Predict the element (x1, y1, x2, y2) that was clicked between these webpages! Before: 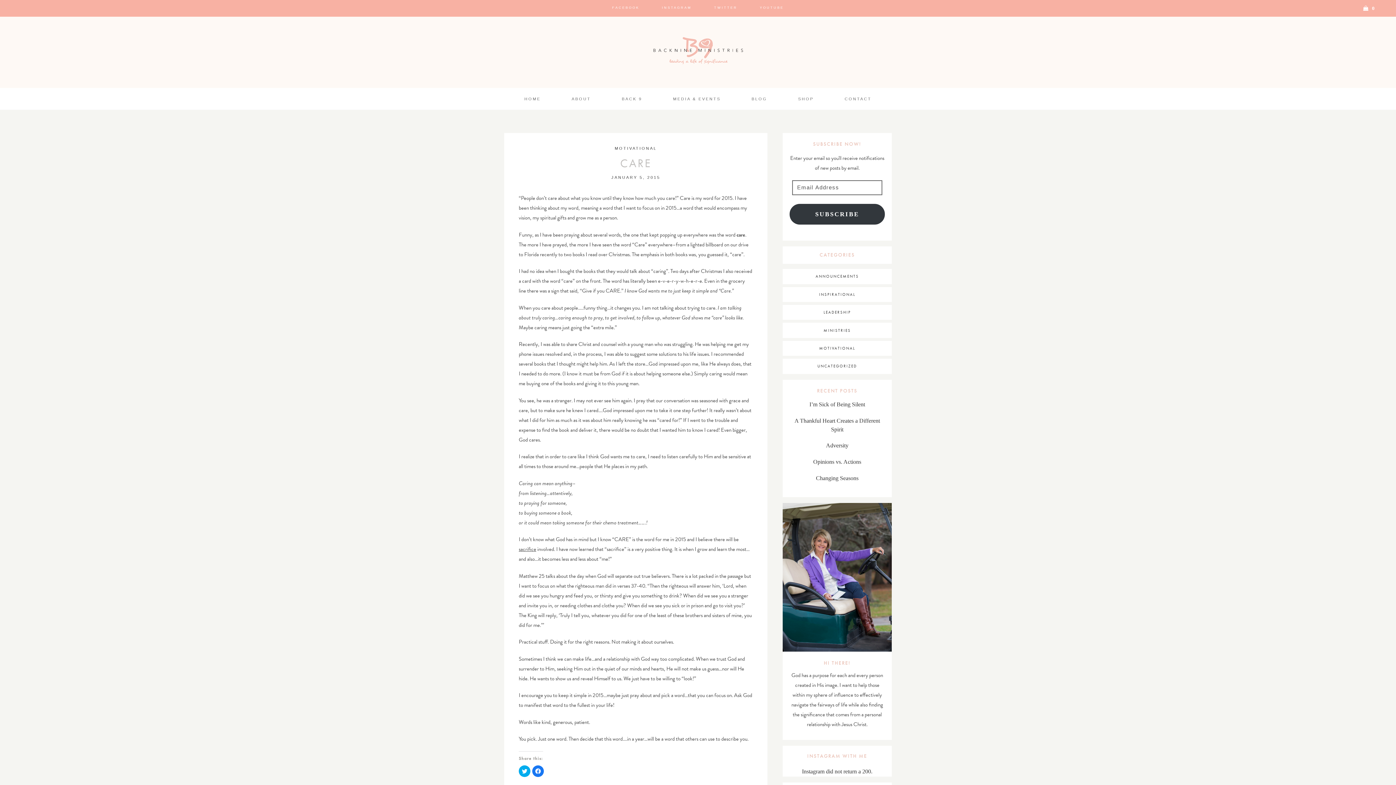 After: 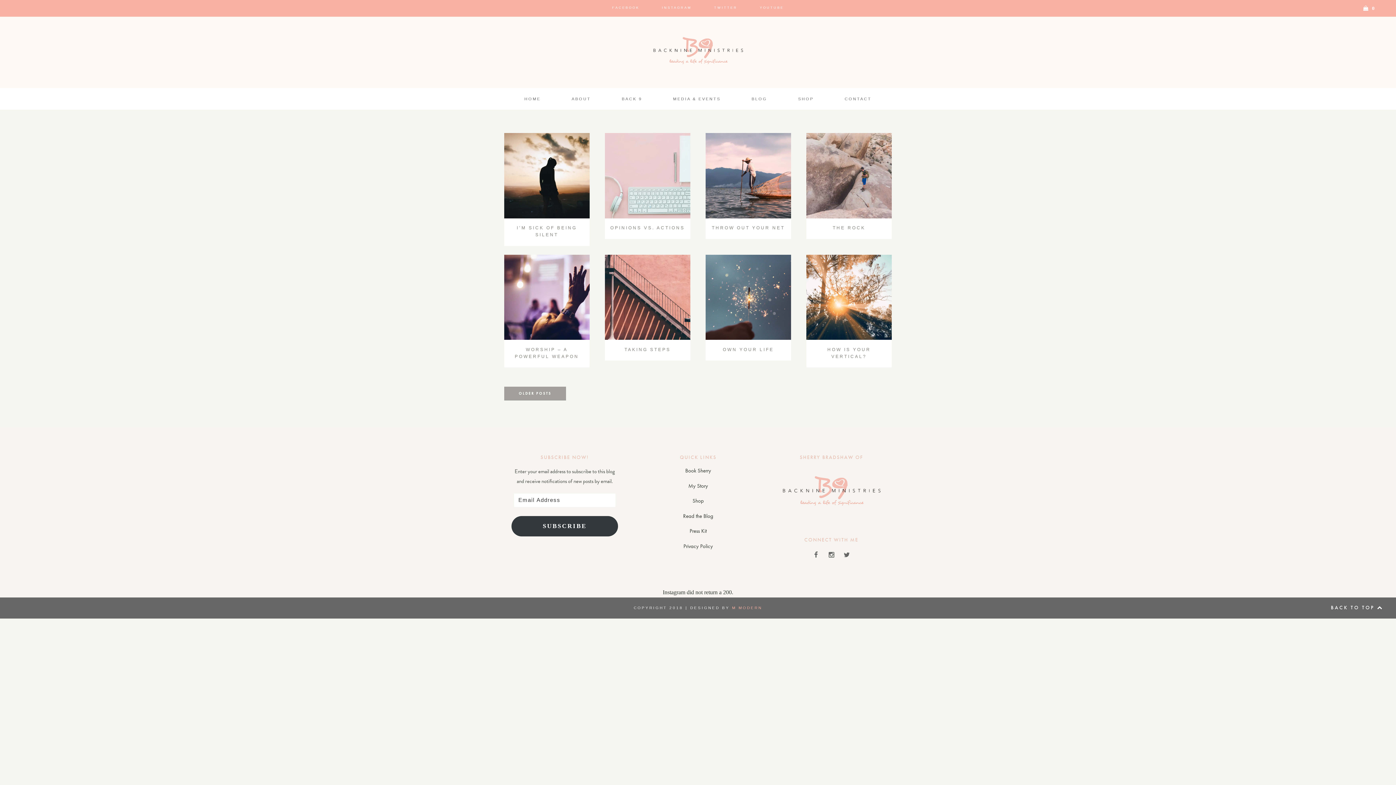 Action: label: MOTIVATIONAL bbox: (614, 146, 657, 150)